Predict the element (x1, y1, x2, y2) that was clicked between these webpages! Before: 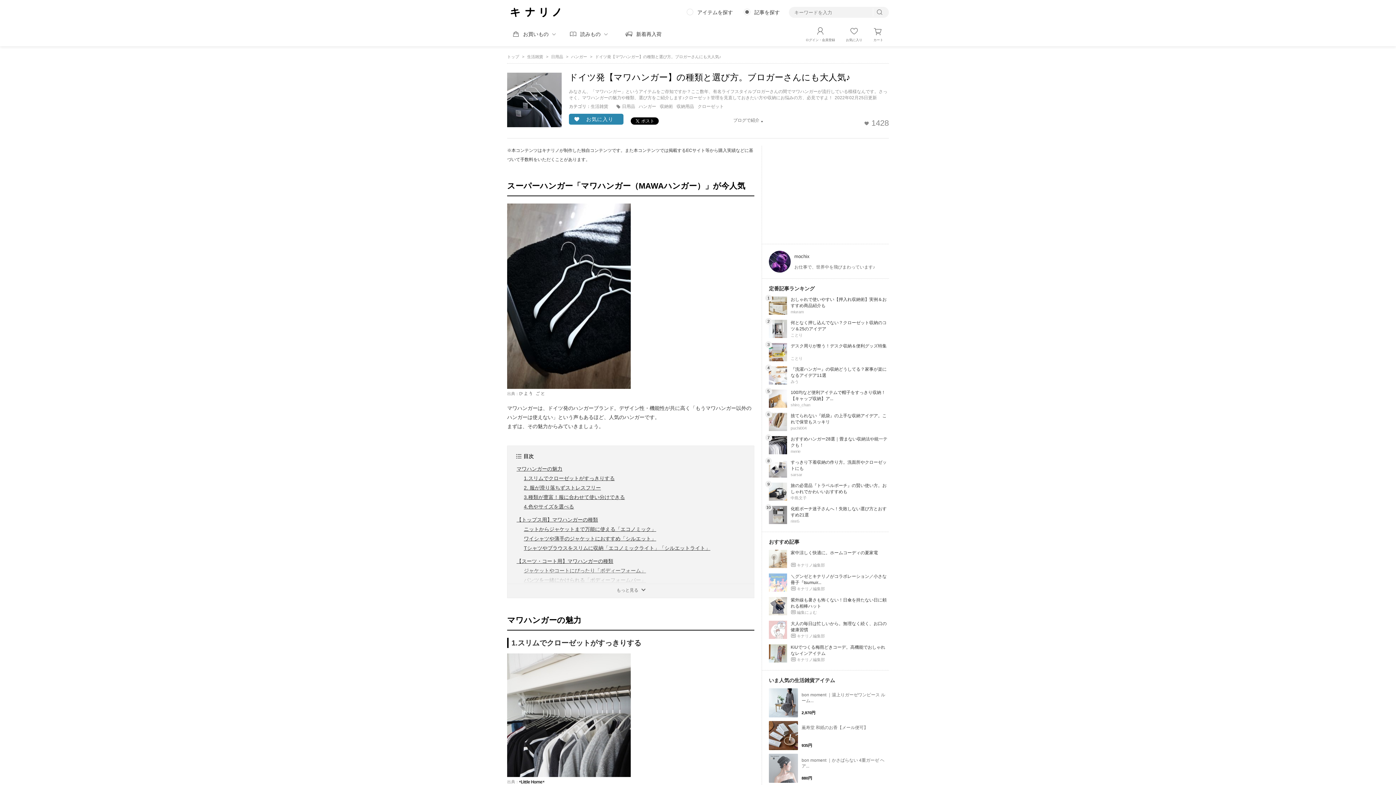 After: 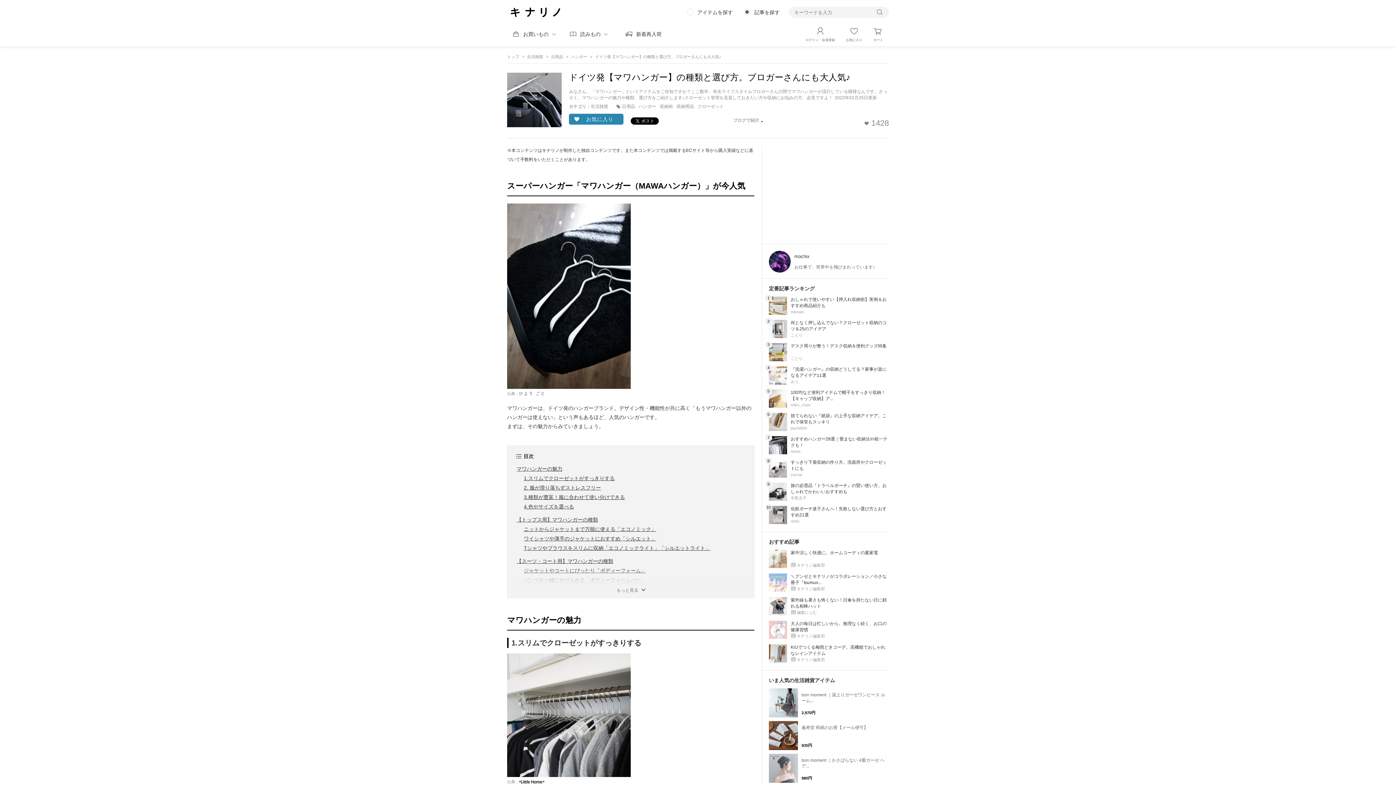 Action: bbox: (519, 391, 544, 396)